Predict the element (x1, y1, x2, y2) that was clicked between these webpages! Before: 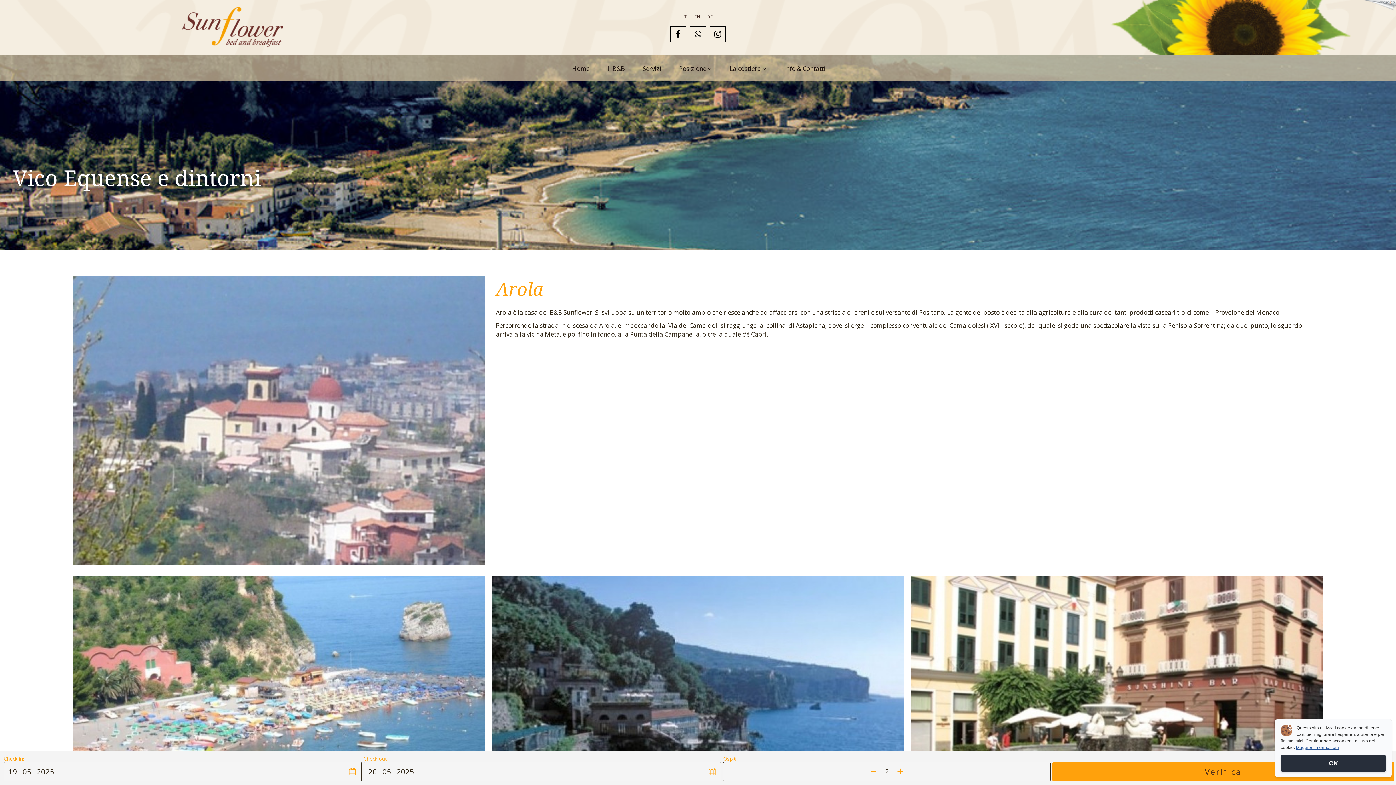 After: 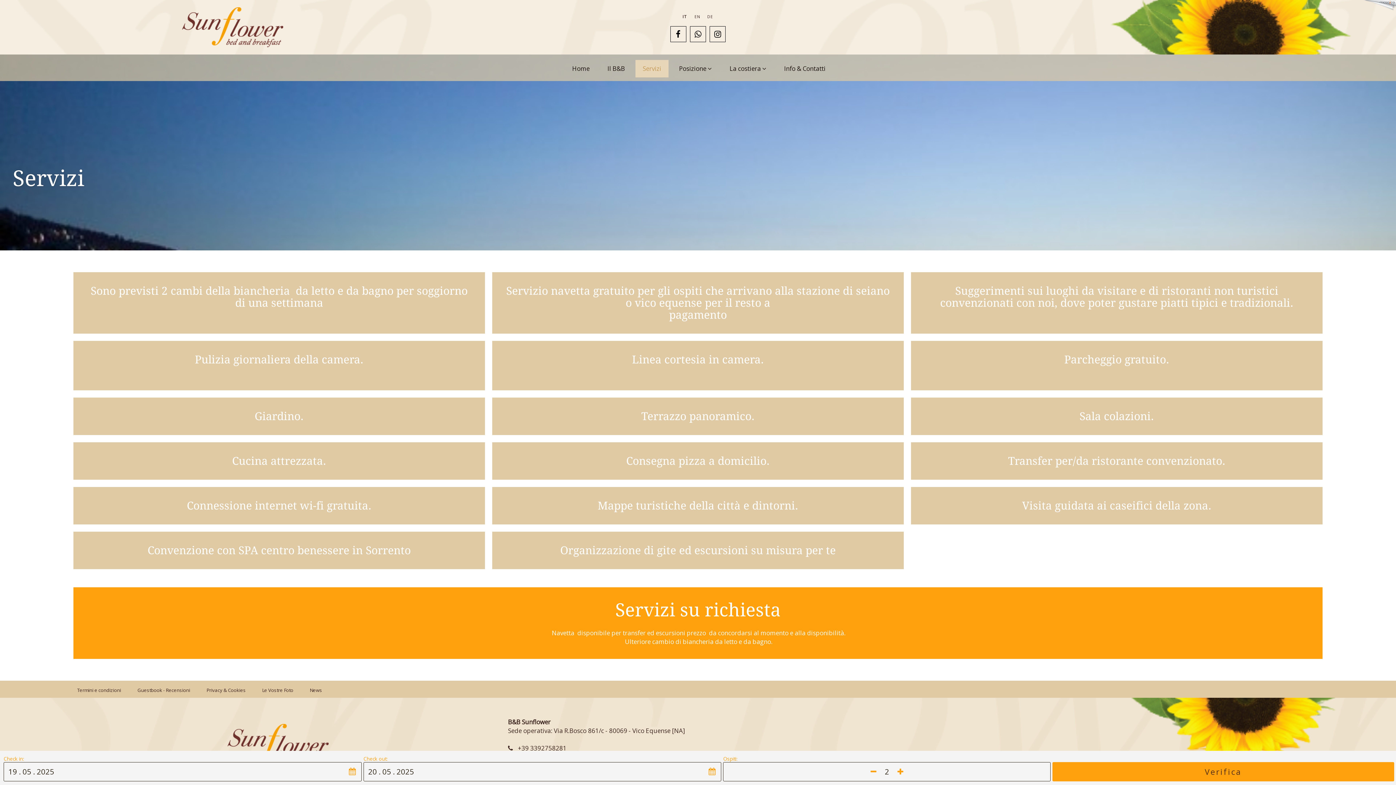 Action: bbox: (635, 60, 668, 77) label: Servizi